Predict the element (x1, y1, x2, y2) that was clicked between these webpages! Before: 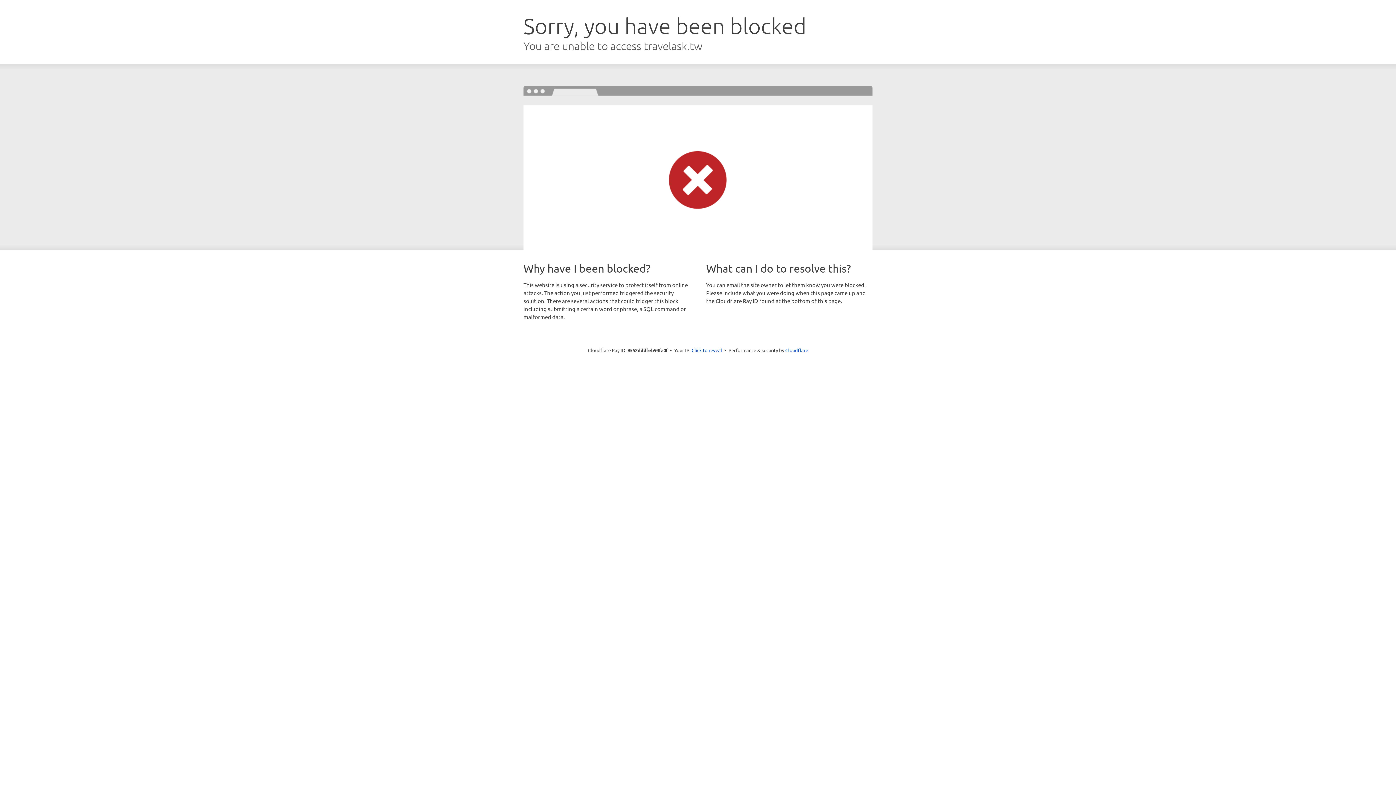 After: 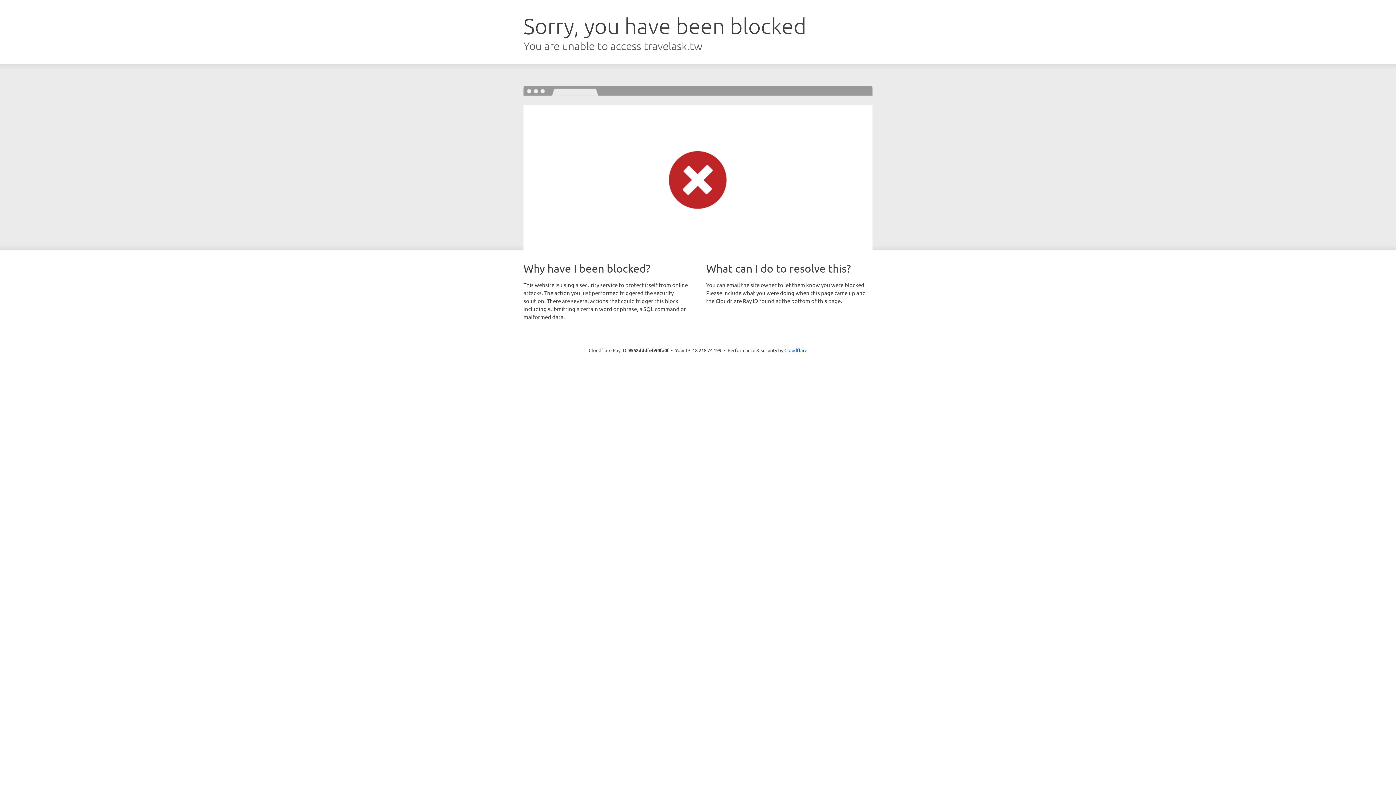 Action: bbox: (691, 346, 722, 353) label: Click to reveal